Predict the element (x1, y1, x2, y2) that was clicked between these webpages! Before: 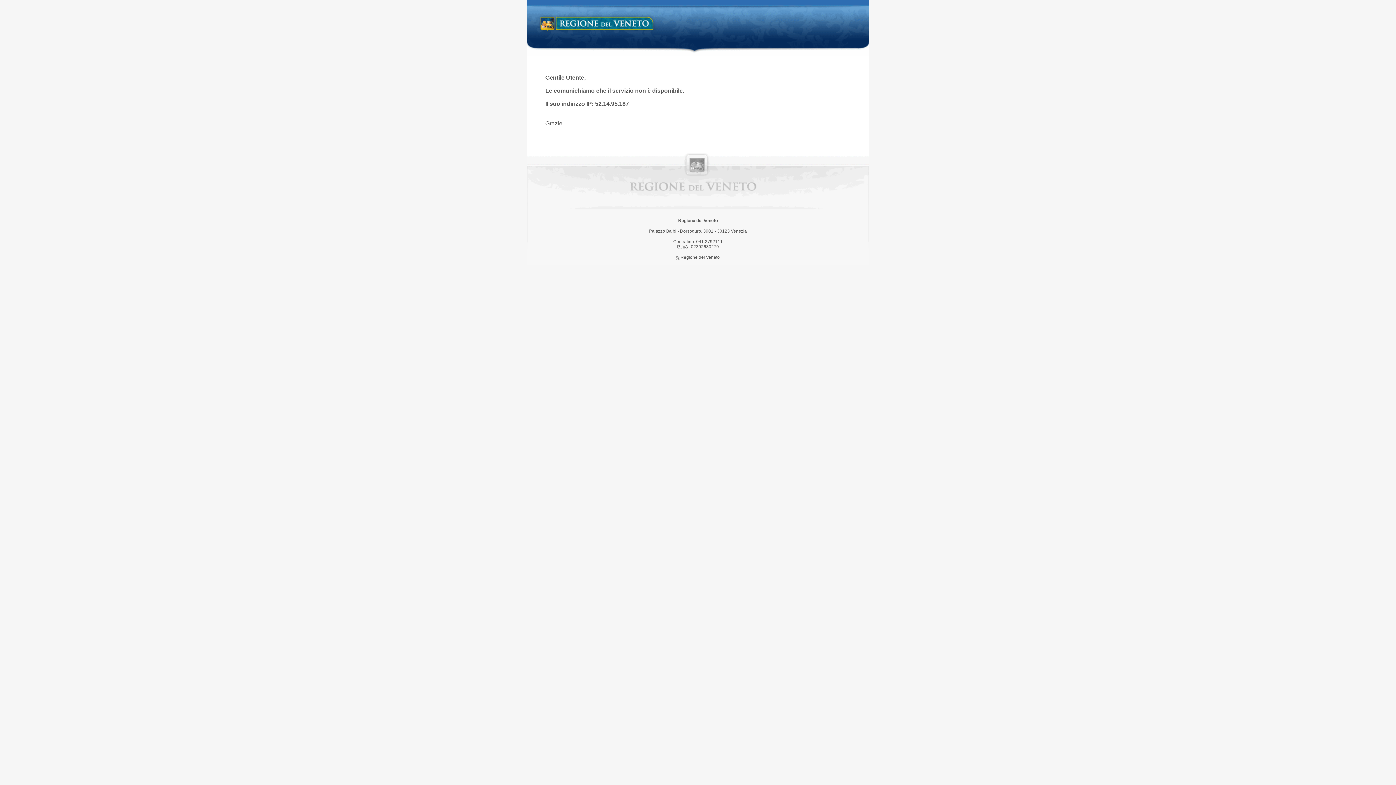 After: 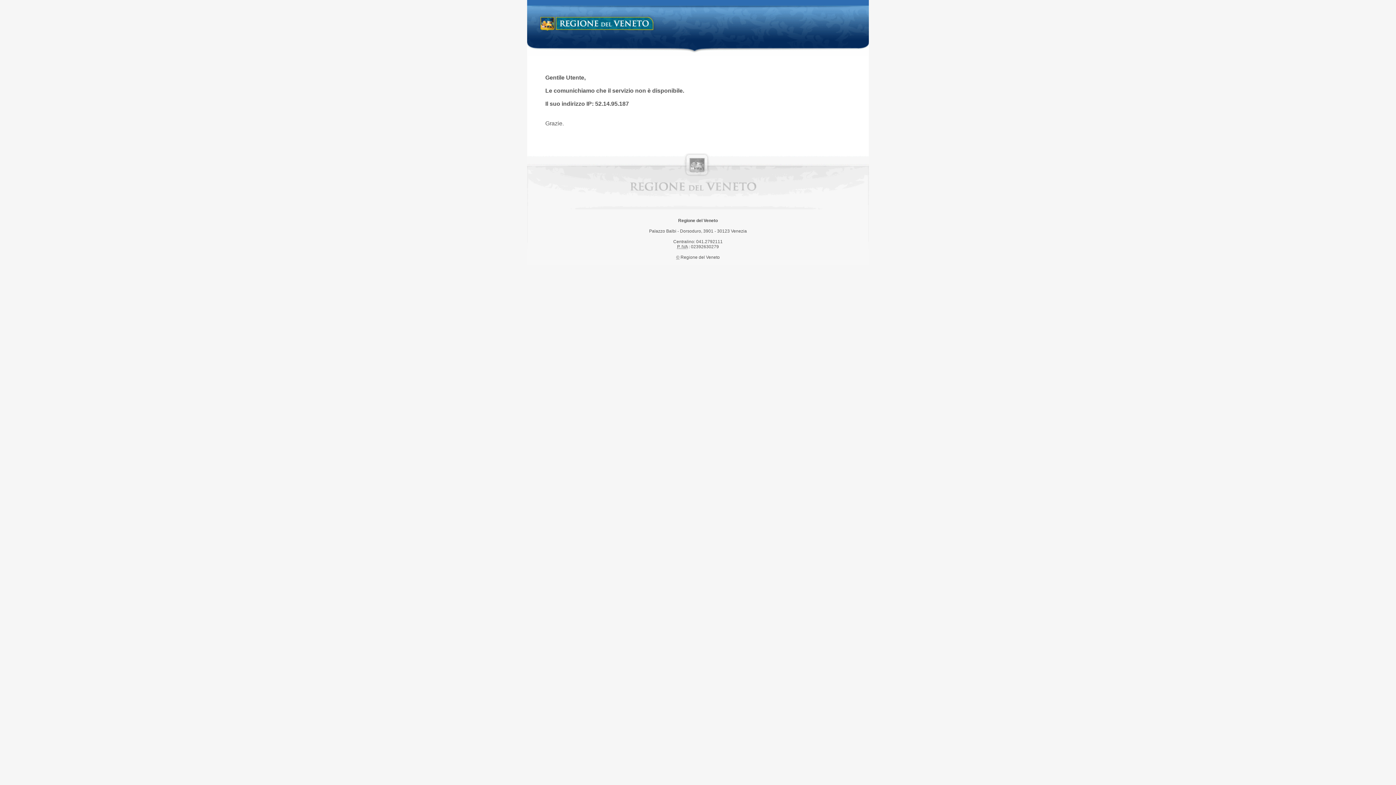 Action: label: Regione del Veneto bbox: (538, 14, 658, 34)